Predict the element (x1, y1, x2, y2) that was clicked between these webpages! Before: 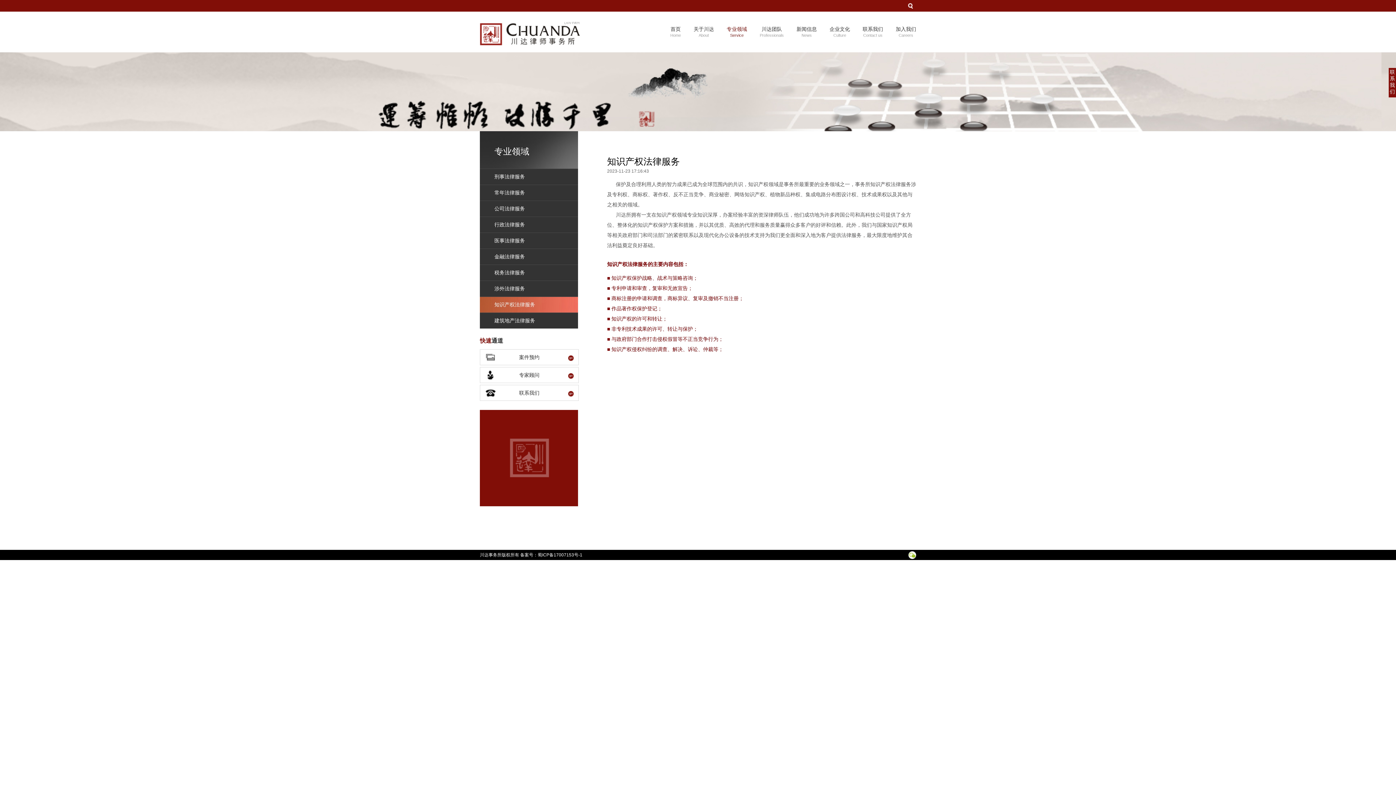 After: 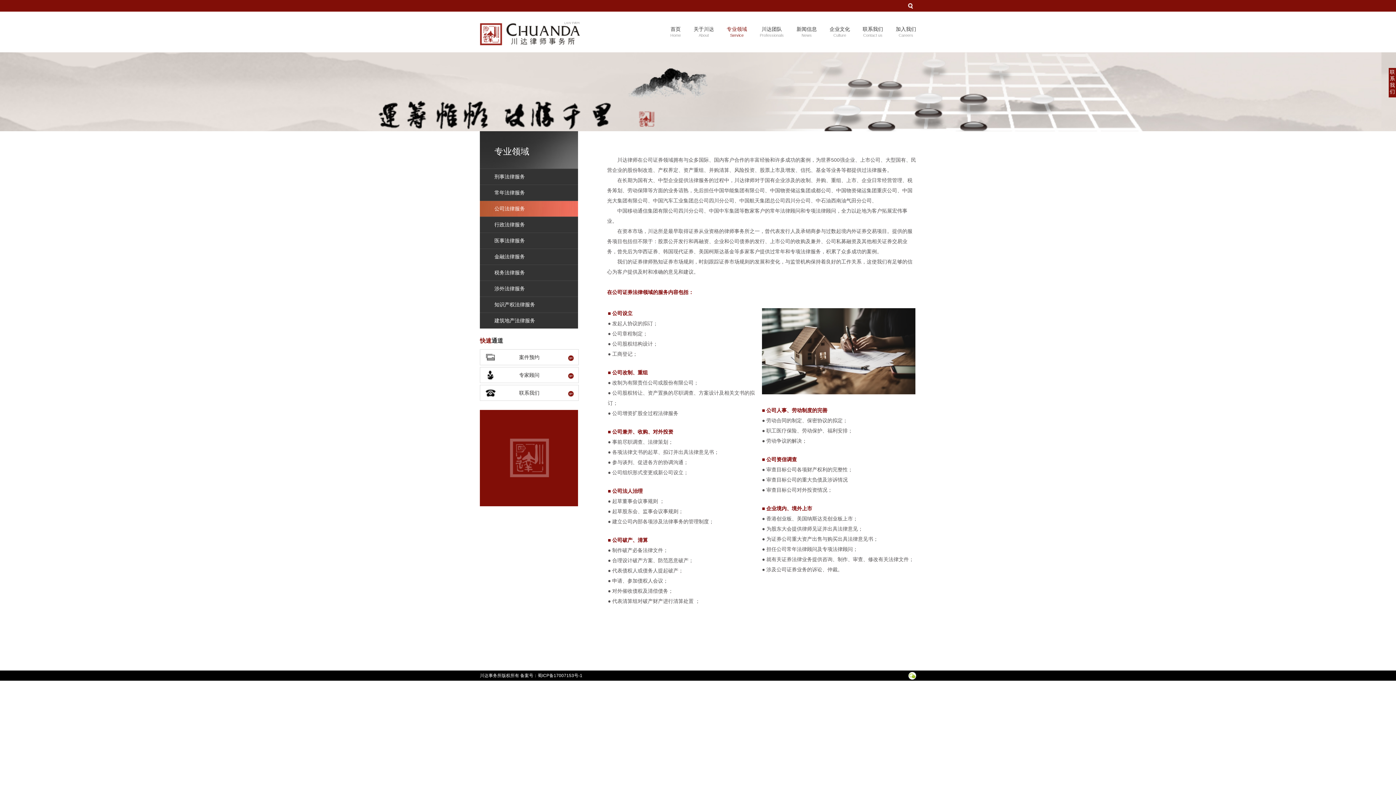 Action: bbox: (480, 200, 578, 216) label: 公司法律服务